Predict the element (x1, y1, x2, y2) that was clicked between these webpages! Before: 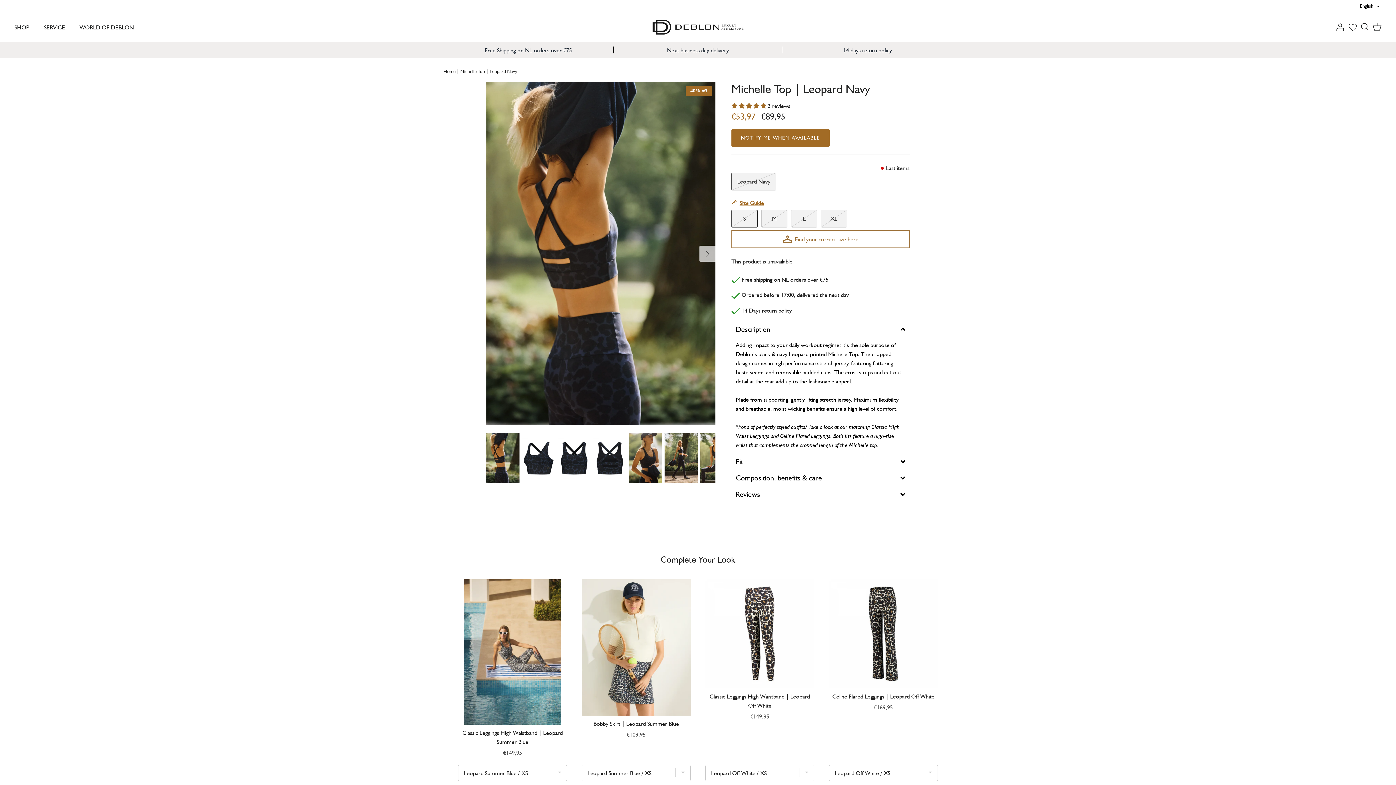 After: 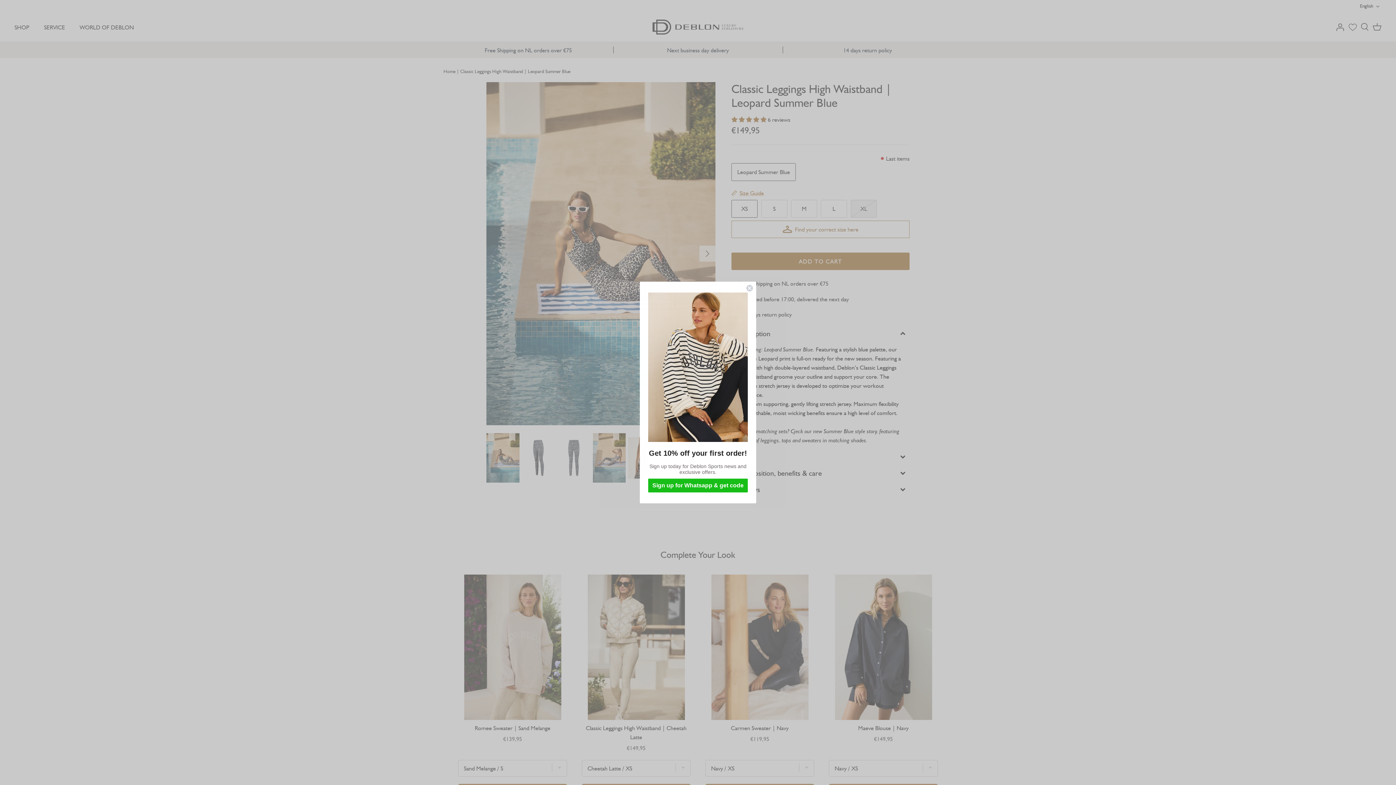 Action: label: View Classic Leggings High Waistband | Leopard Summer Blue bbox: (458, 728, 567, 746)